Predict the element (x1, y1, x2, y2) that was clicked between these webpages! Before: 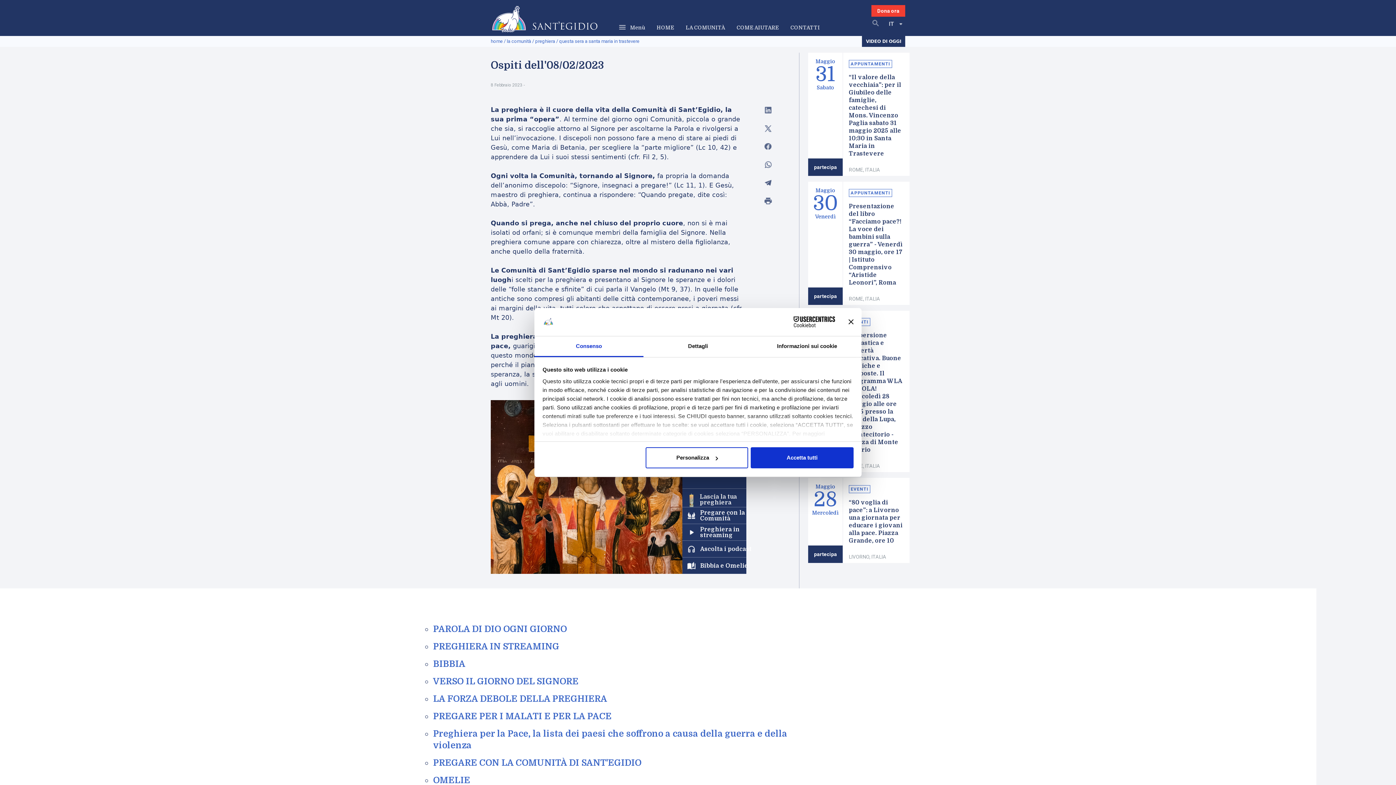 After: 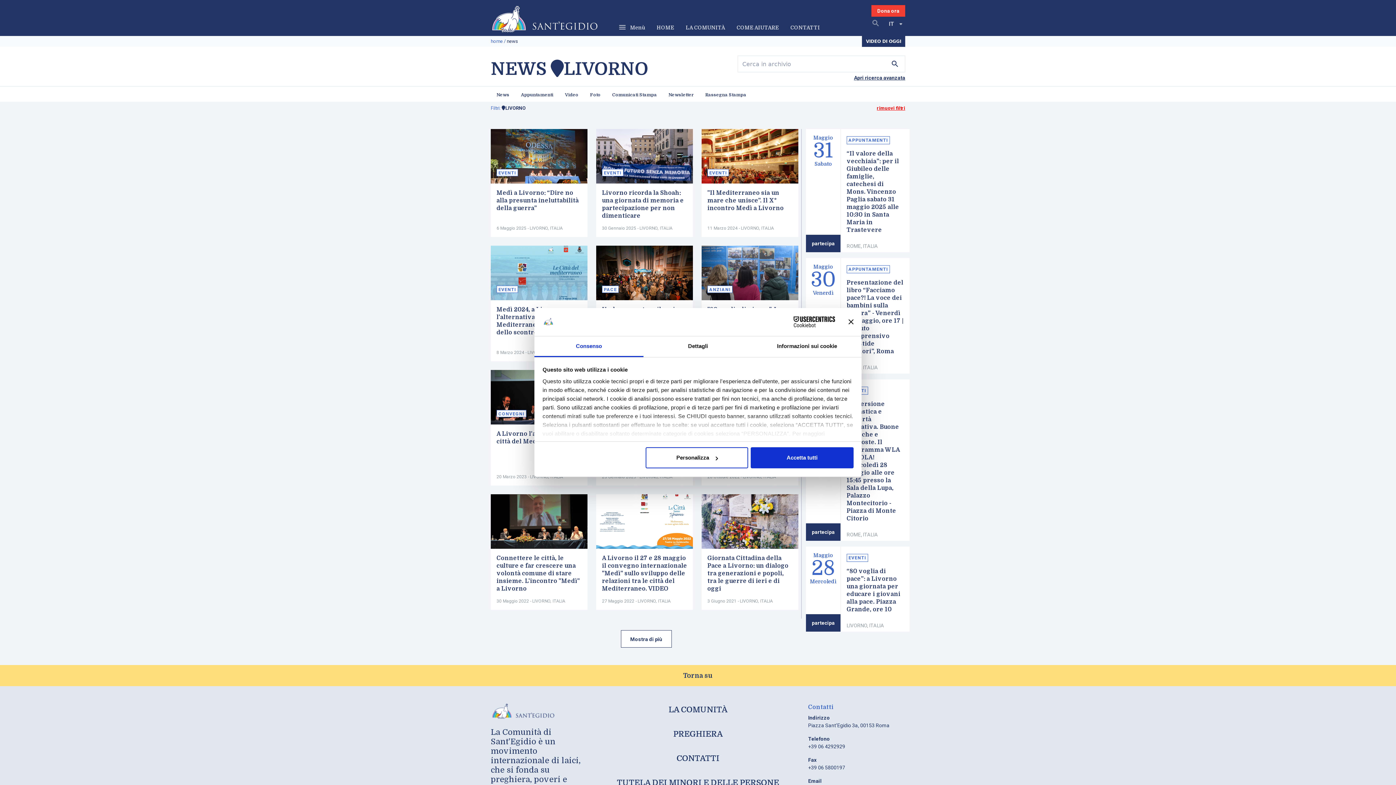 Action: bbox: (849, 554, 869, 560) label: LIVORNO